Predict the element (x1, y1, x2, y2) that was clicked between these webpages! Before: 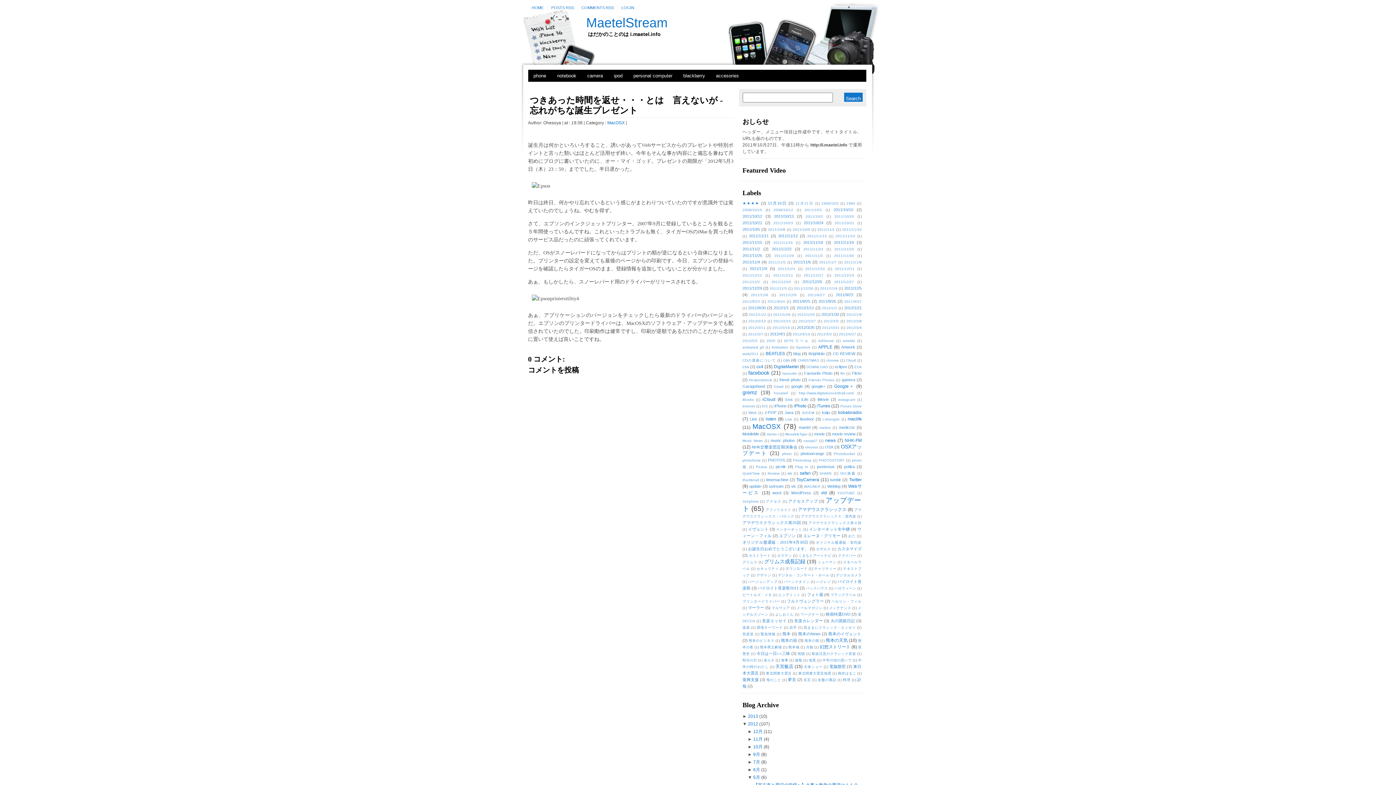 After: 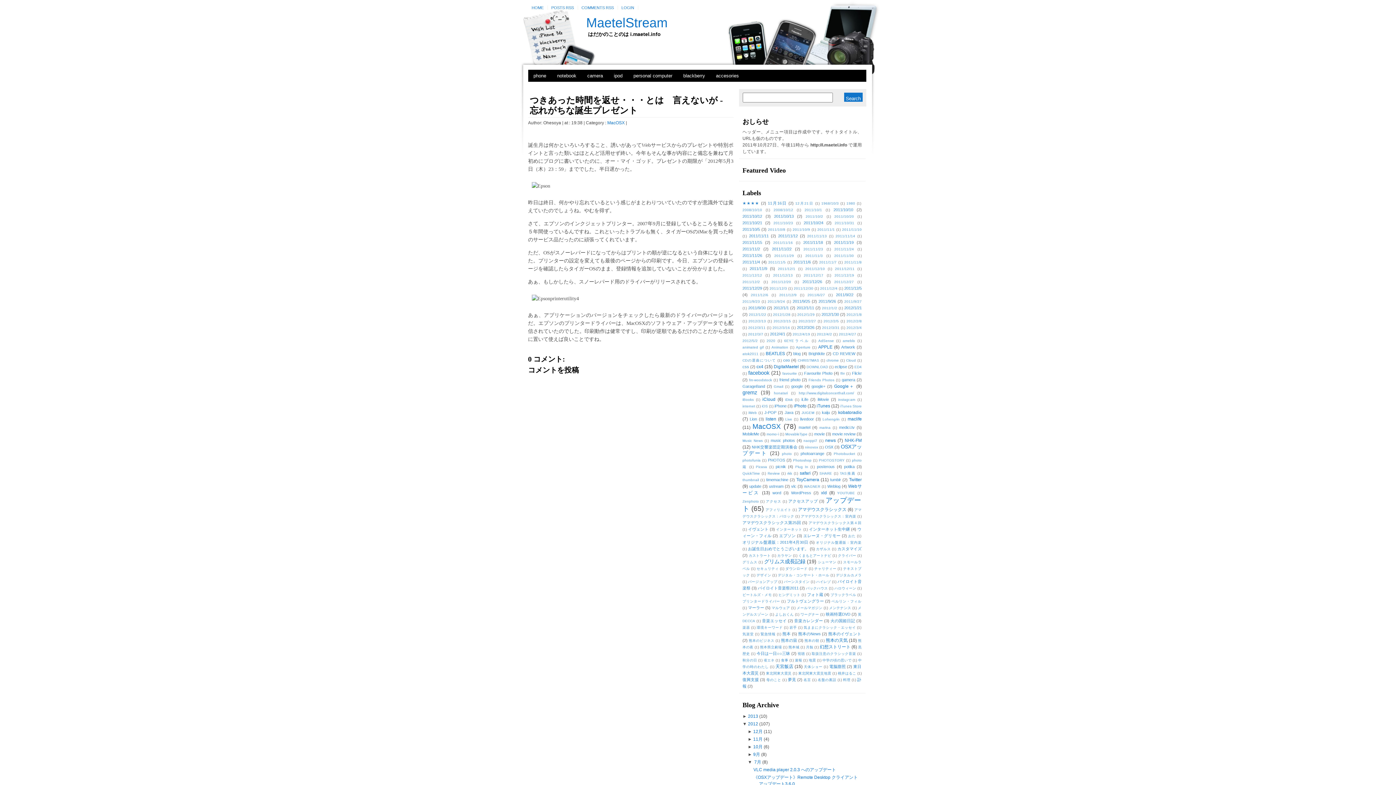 Action: bbox: (747, 760, 753, 765) label: ► 